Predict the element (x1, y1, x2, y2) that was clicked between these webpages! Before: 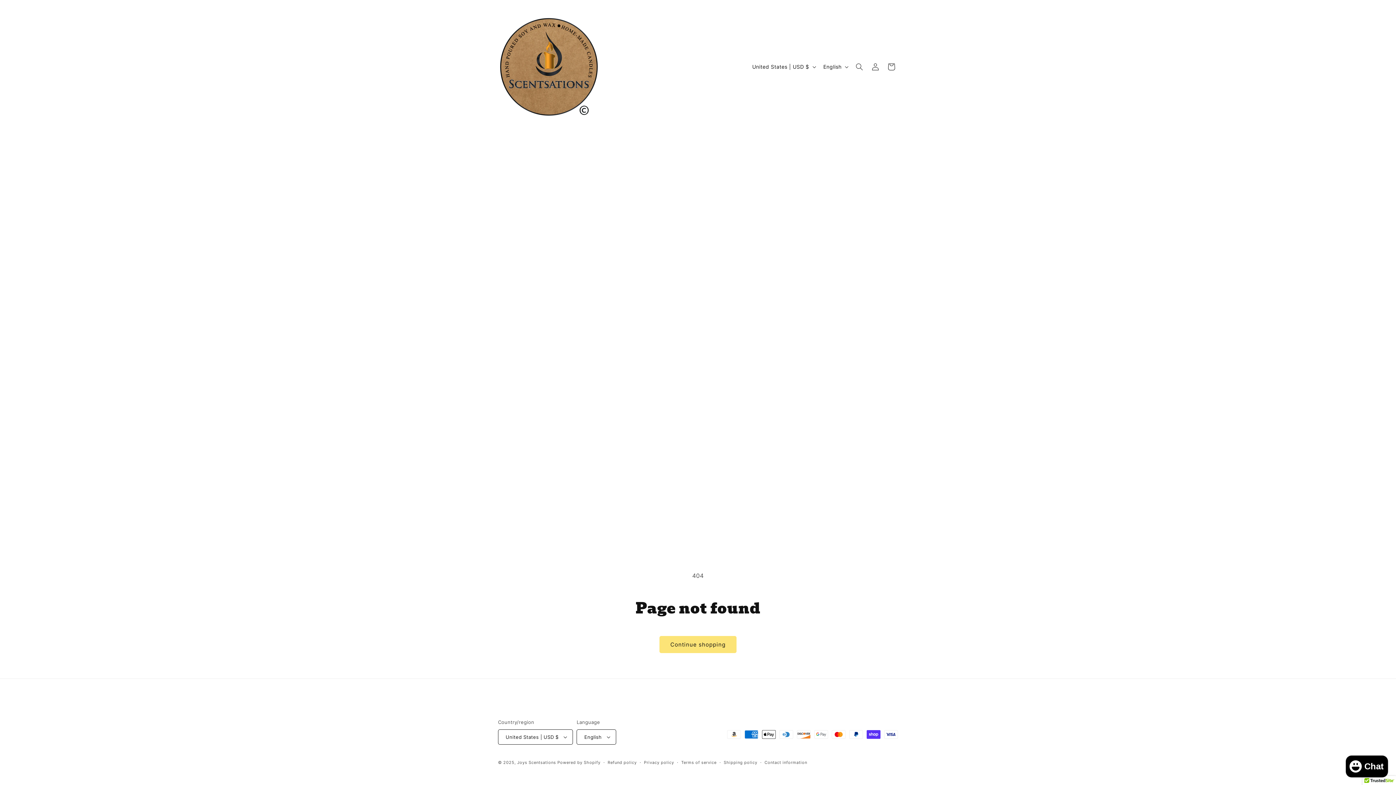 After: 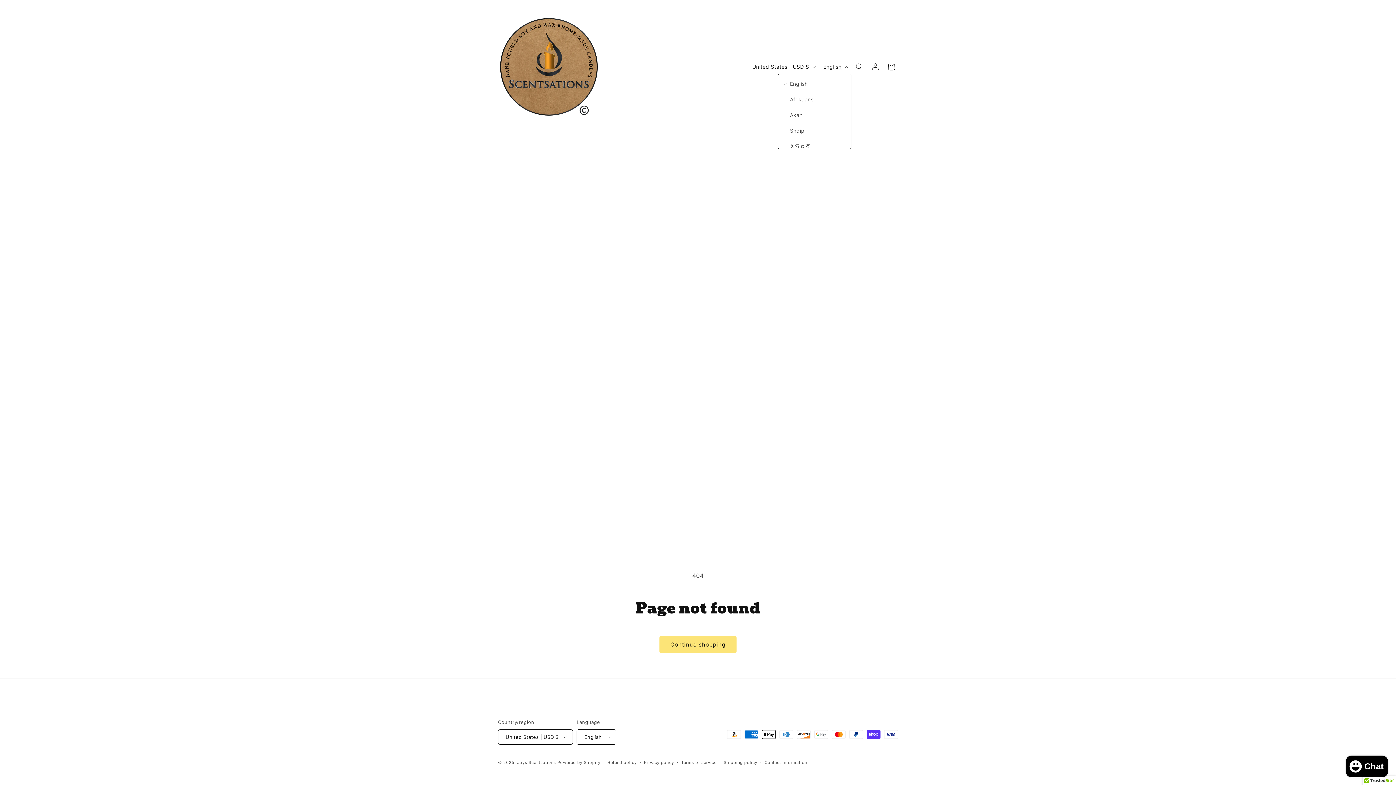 Action: bbox: (819, 59, 851, 73) label: English